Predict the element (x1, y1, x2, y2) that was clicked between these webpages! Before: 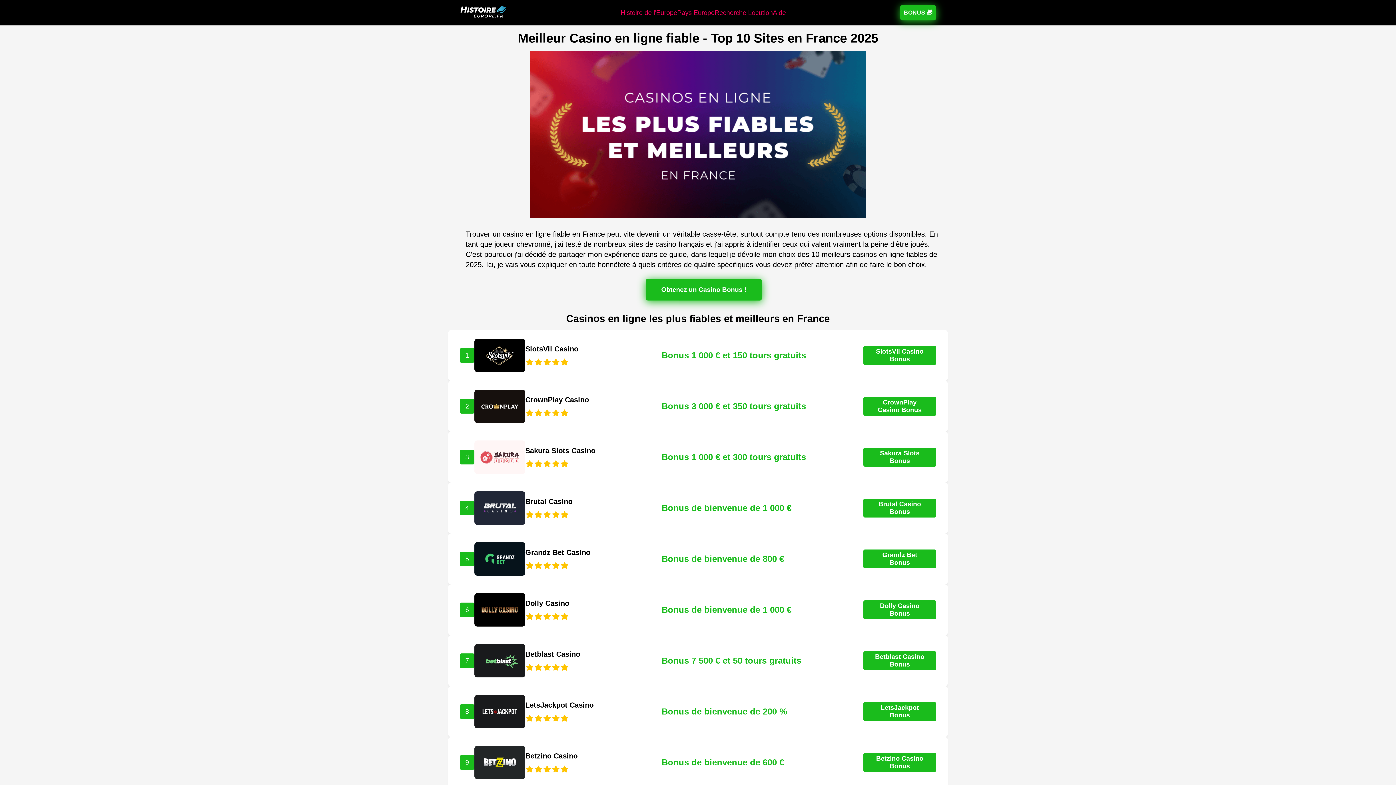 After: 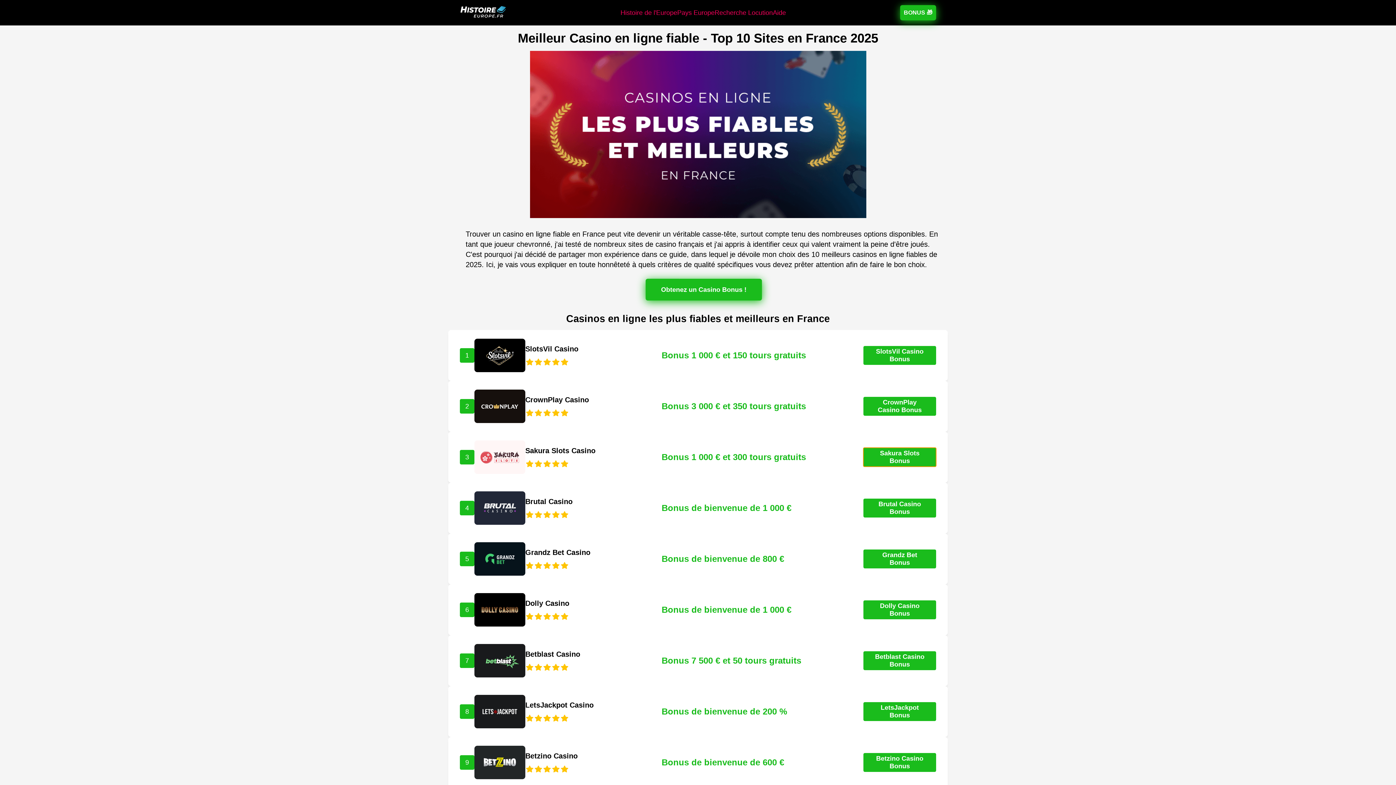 Action: bbox: (863, 448, 936, 466) label: Sakura Slots Bonus